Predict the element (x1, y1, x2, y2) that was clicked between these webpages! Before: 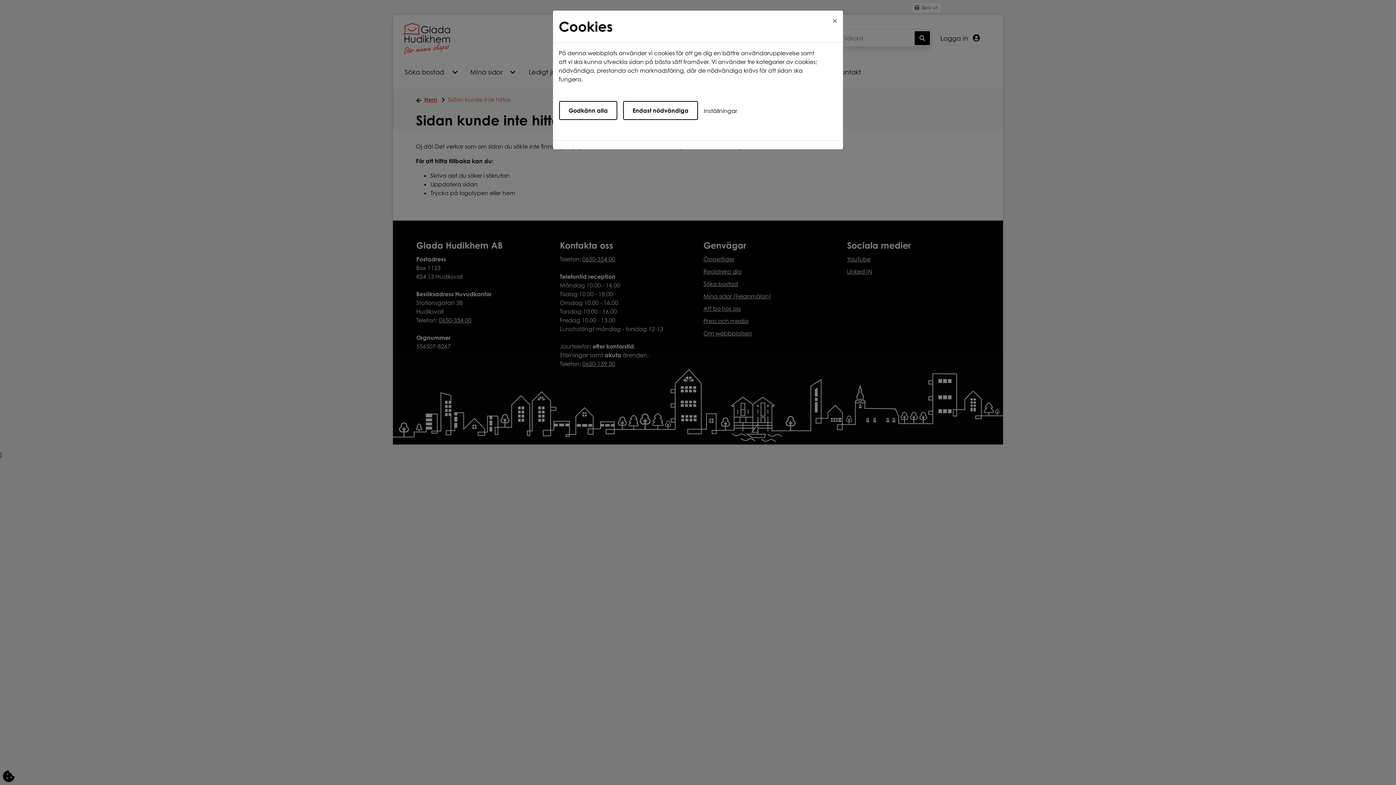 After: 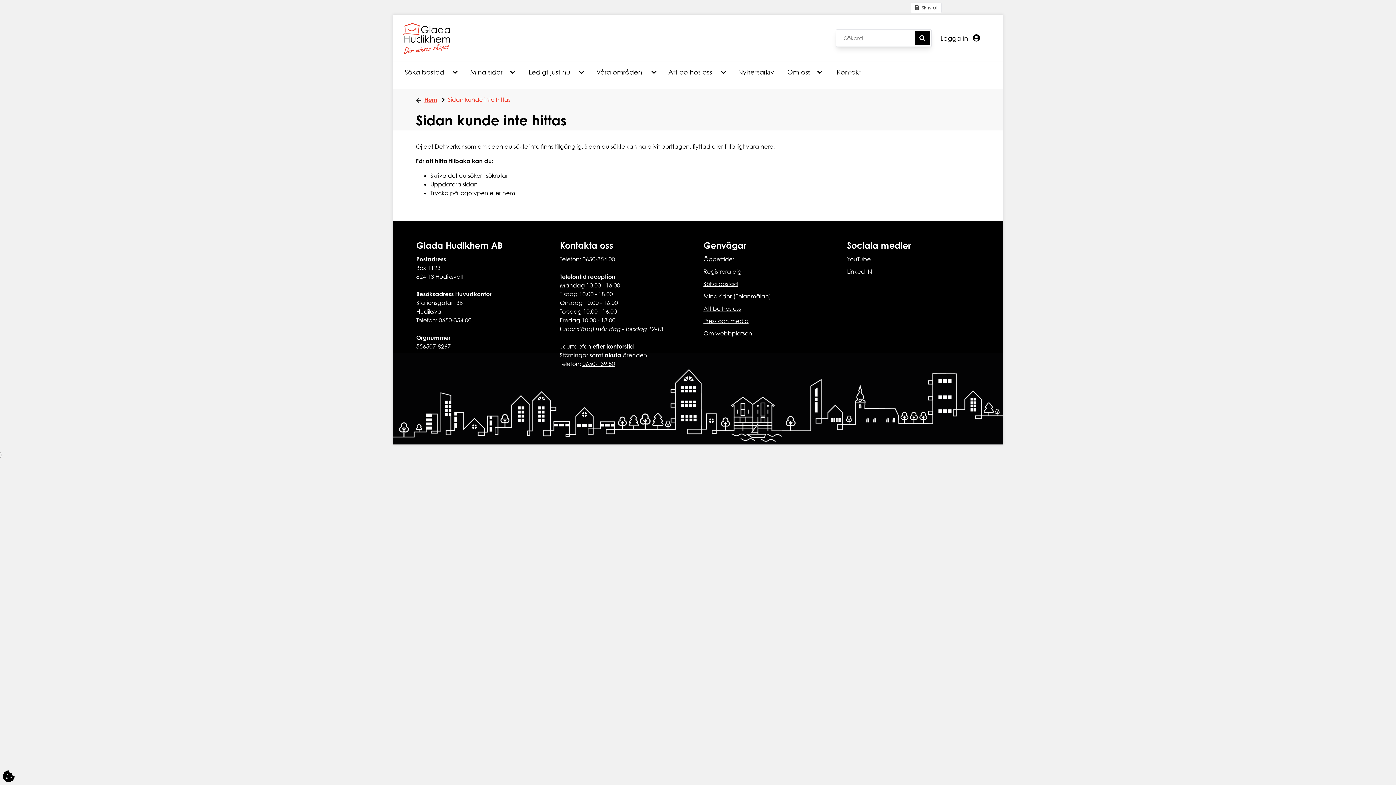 Action: bbox: (826, 10, 843, 30) label: Close